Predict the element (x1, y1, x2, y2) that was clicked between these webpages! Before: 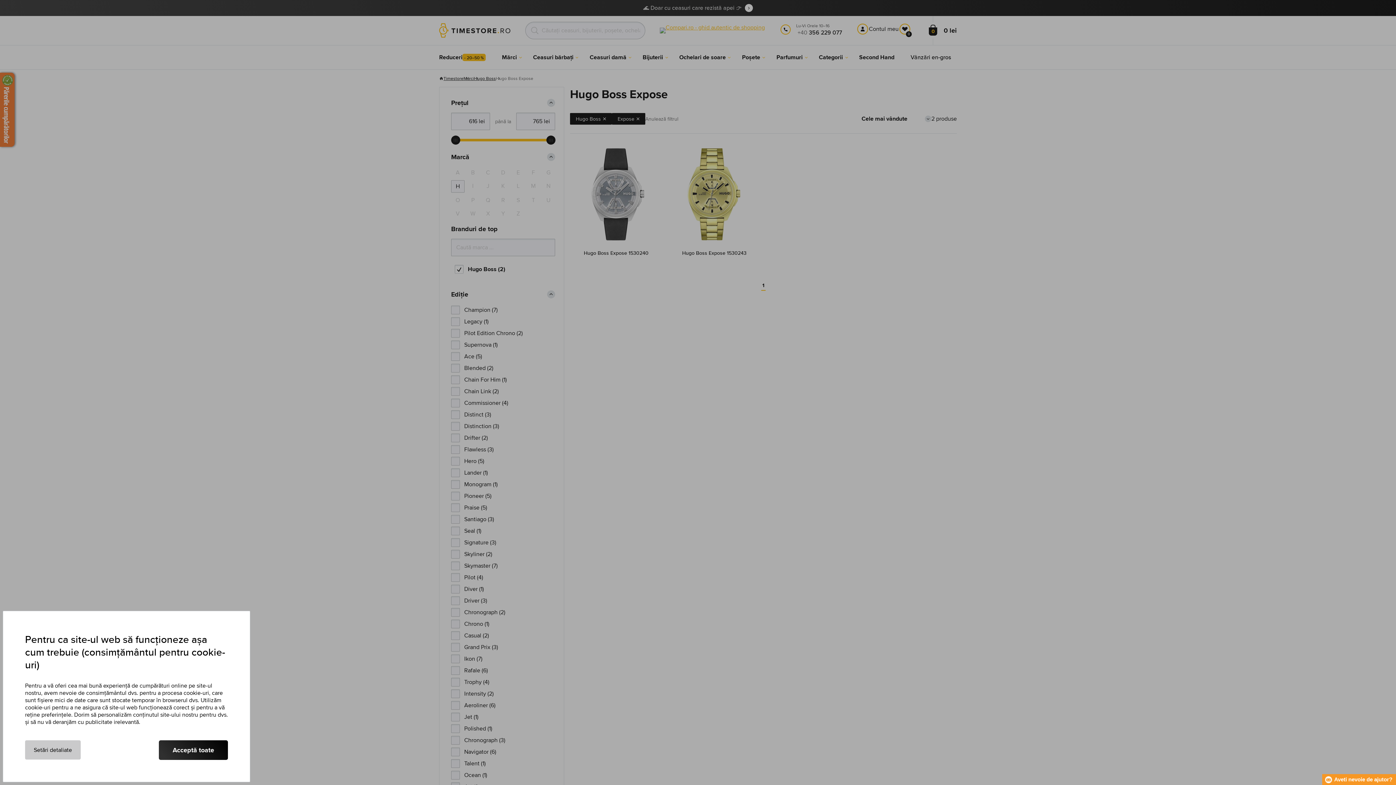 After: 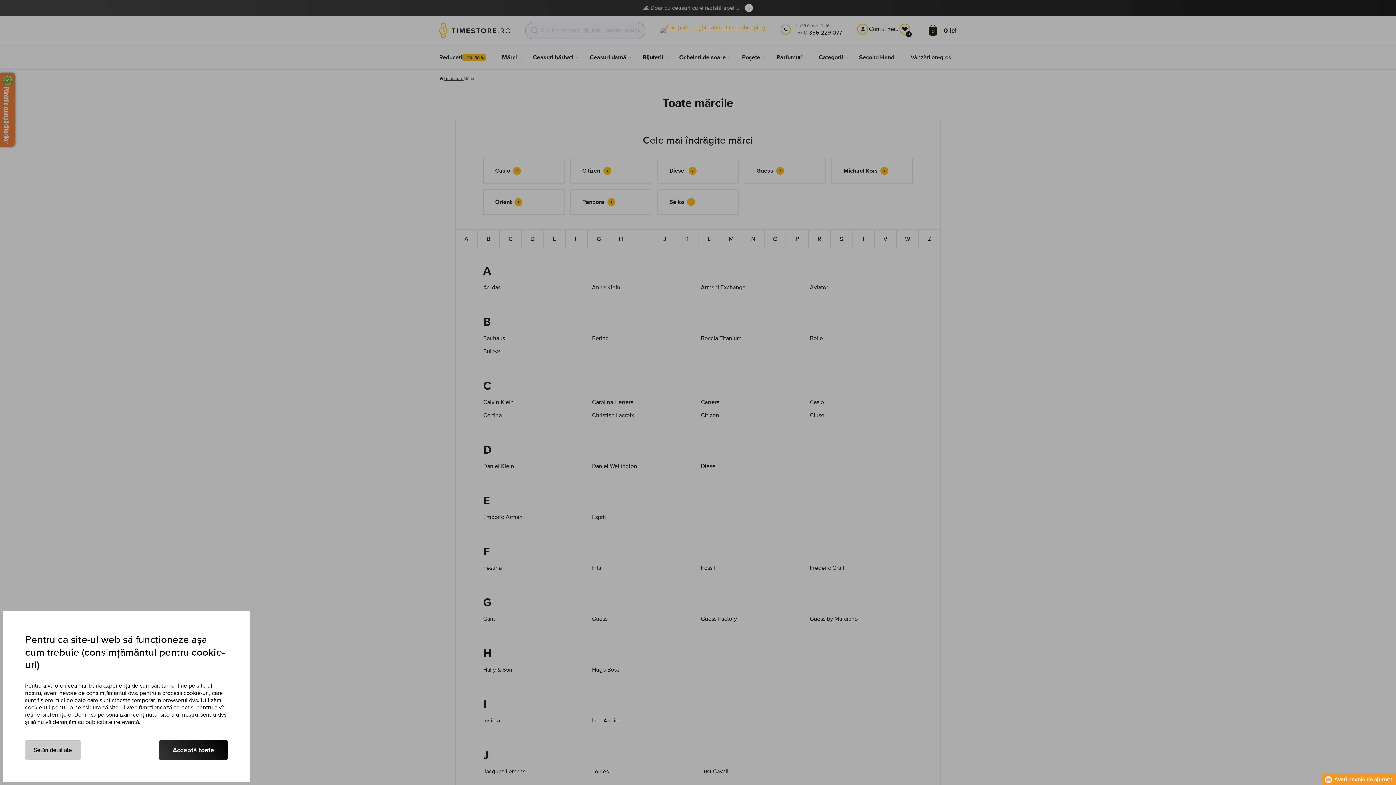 Action: bbox: (496, 45, 522, 69) label: Mărci